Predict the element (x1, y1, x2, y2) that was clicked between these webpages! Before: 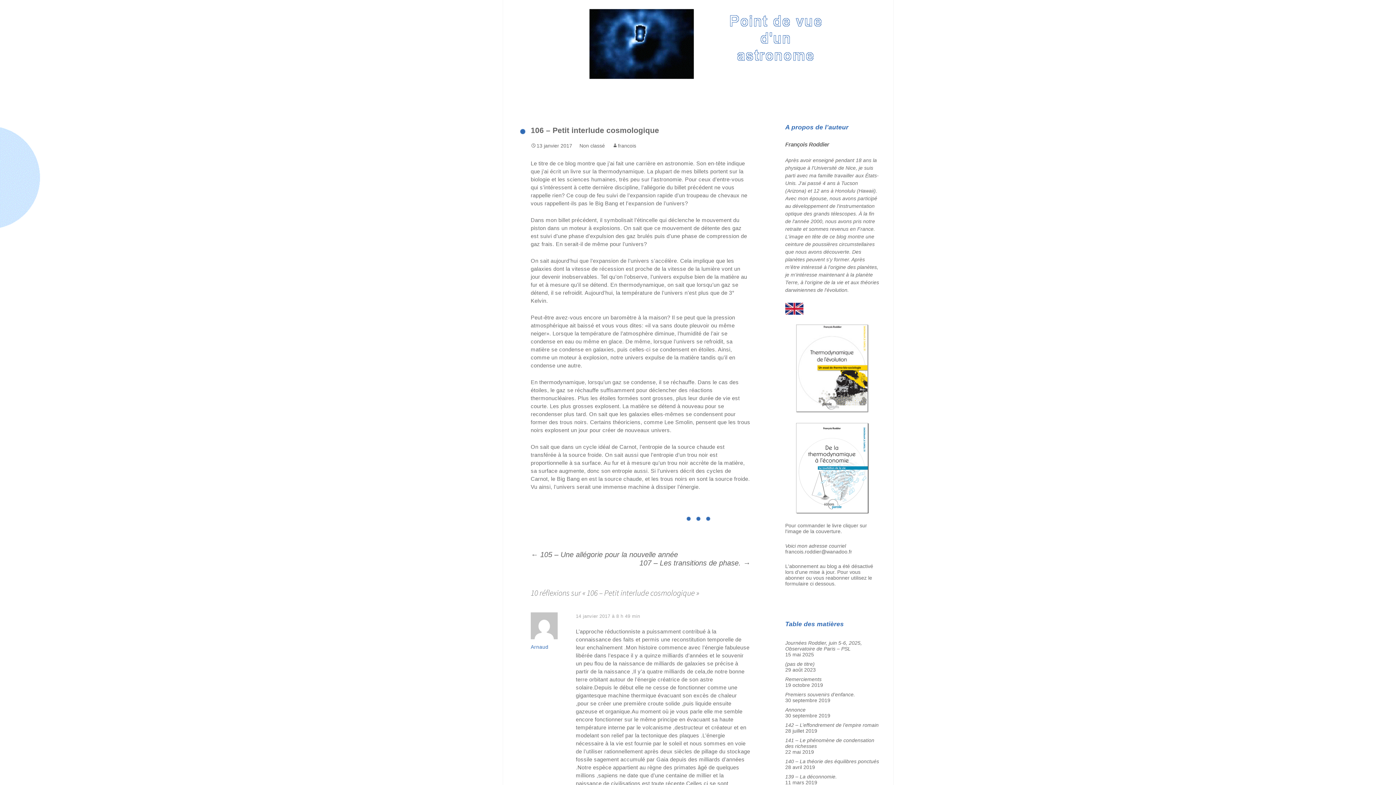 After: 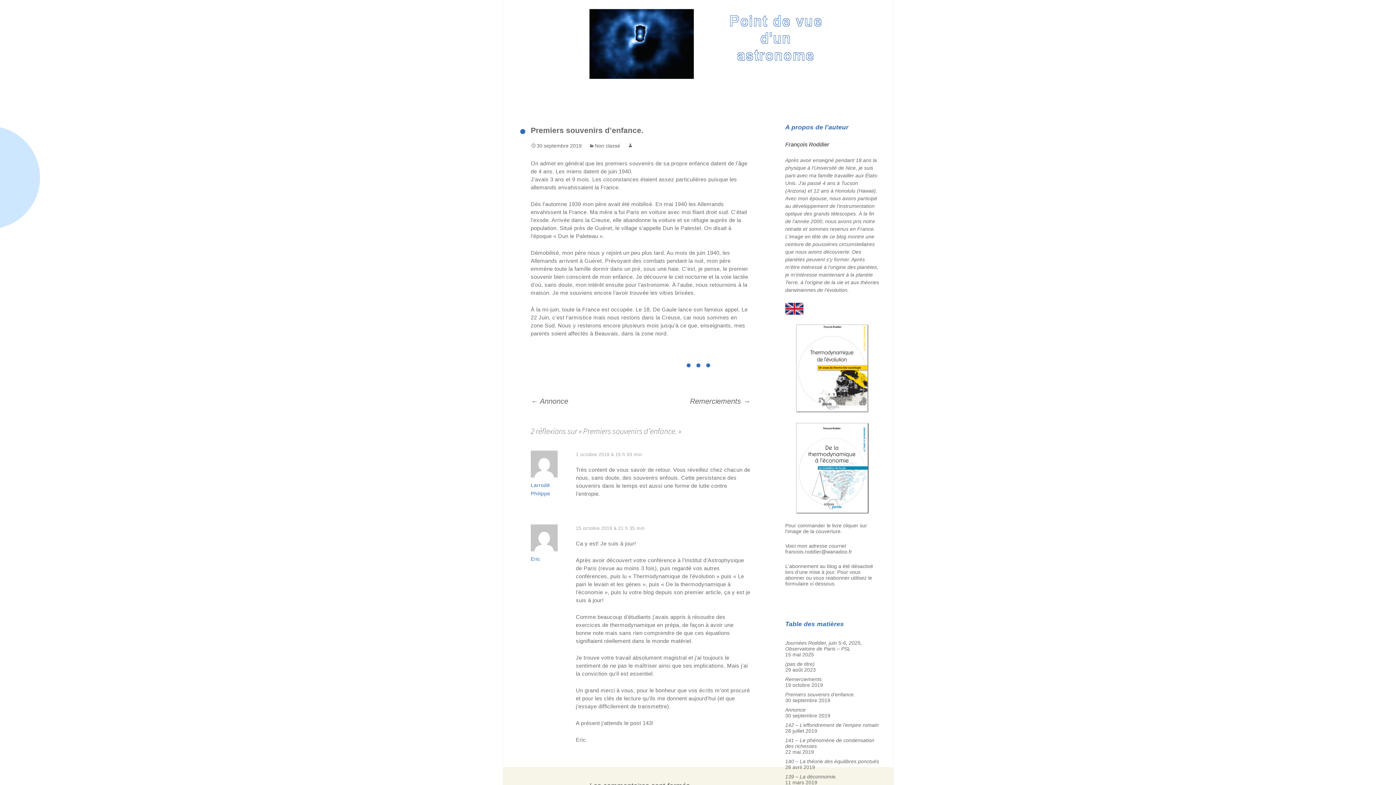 Action: label: Premiers souvenirs d’enfance. bbox: (785, 692, 855, 697)